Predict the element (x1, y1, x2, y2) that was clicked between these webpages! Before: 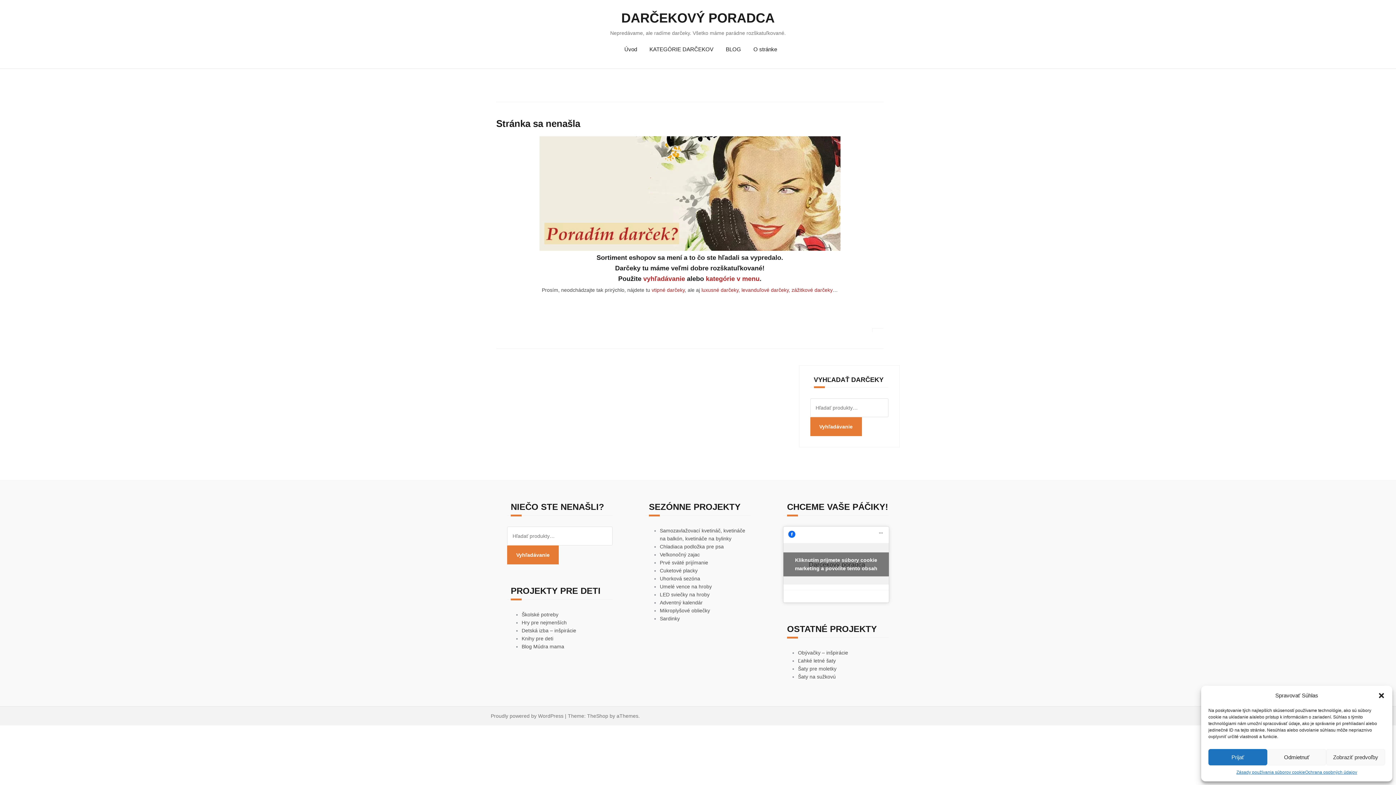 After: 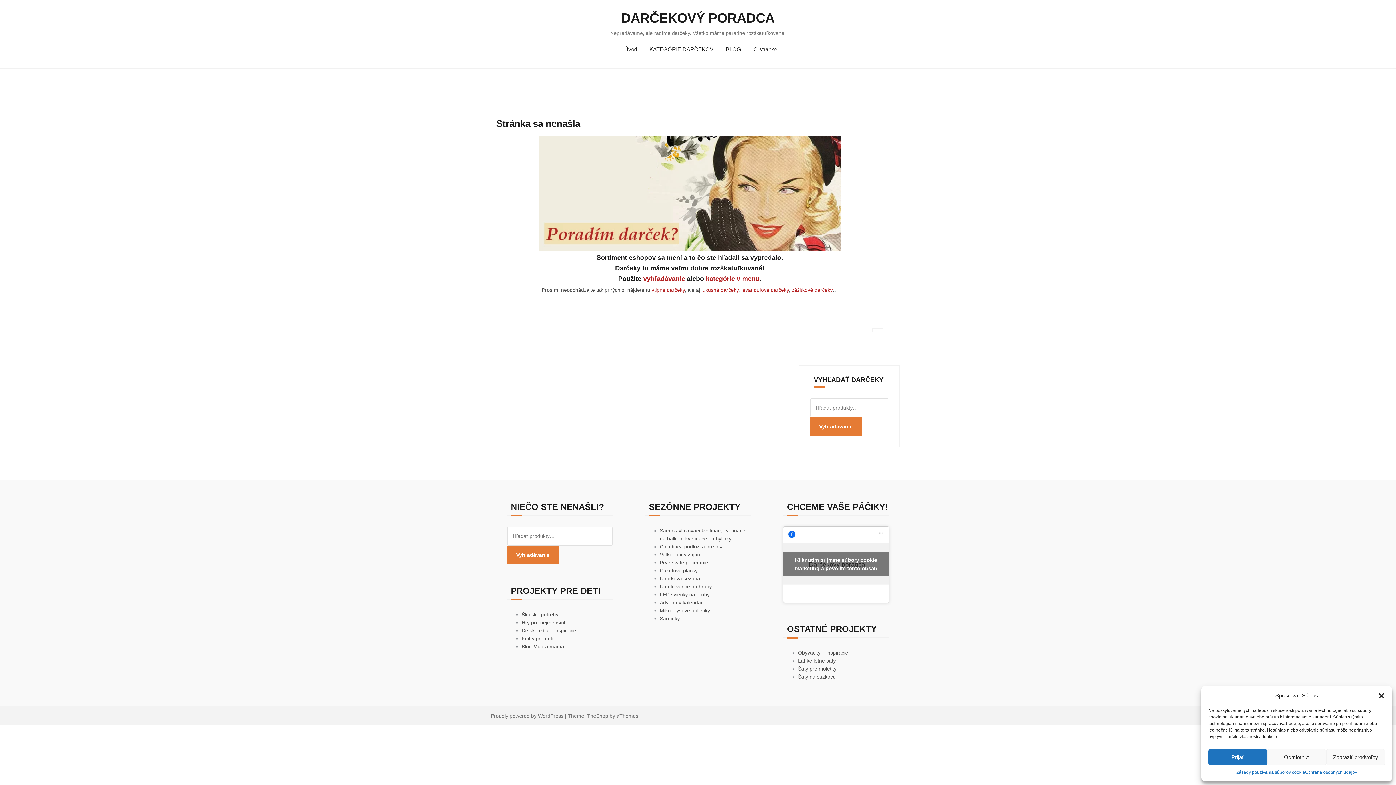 Action: bbox: (798, 650, 848, 655) label: Obývačky – inšpirácie